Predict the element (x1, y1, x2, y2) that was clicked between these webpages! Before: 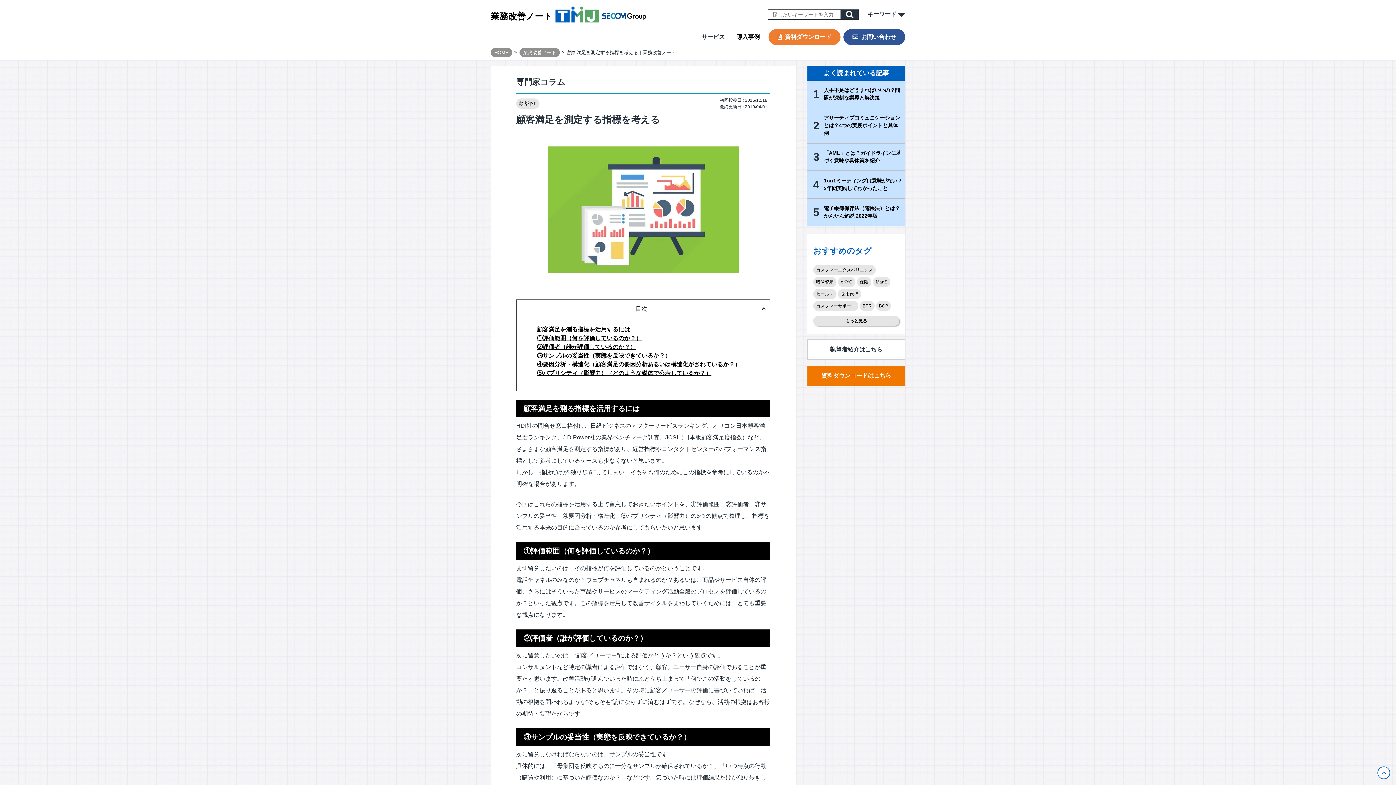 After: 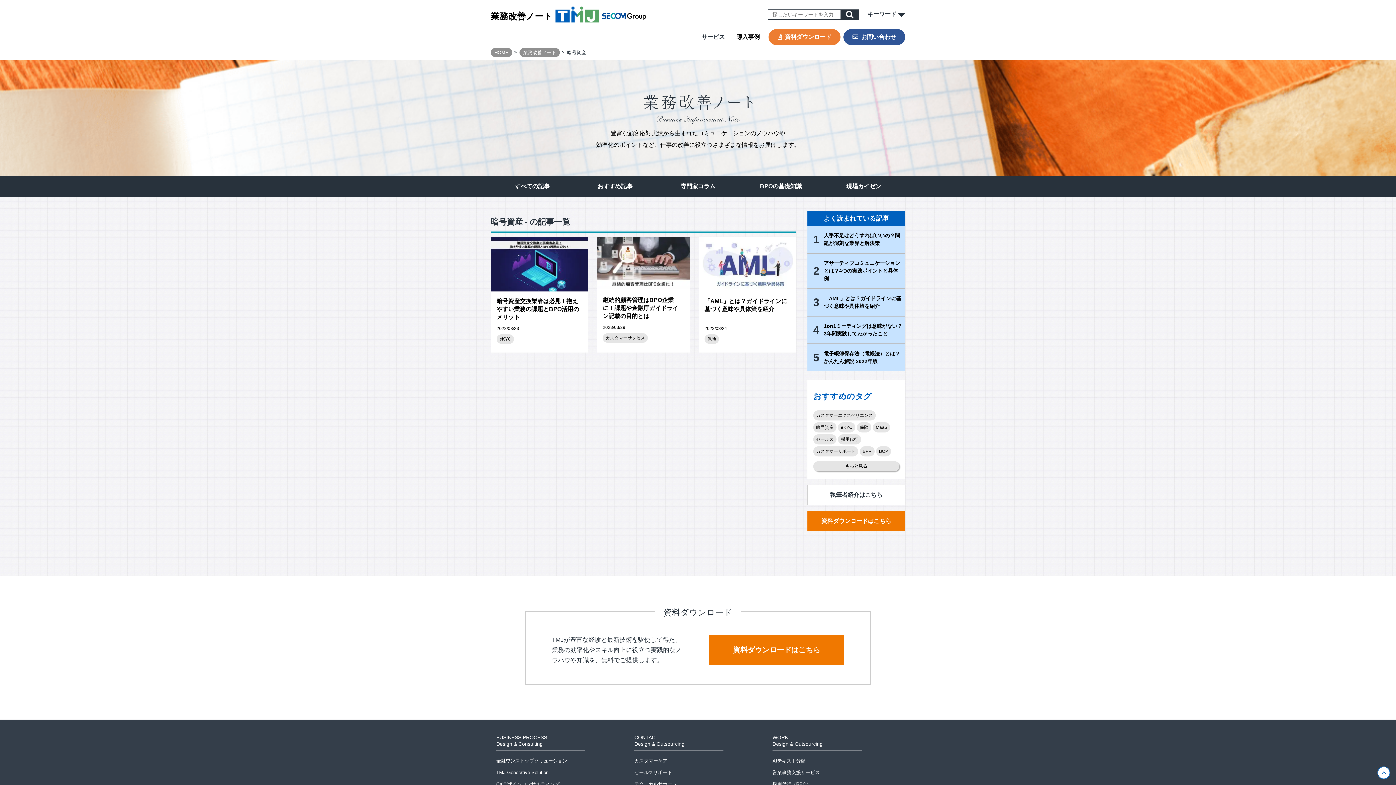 Action: label: 暗号資産 bbox: (813, 277, 836, 287)